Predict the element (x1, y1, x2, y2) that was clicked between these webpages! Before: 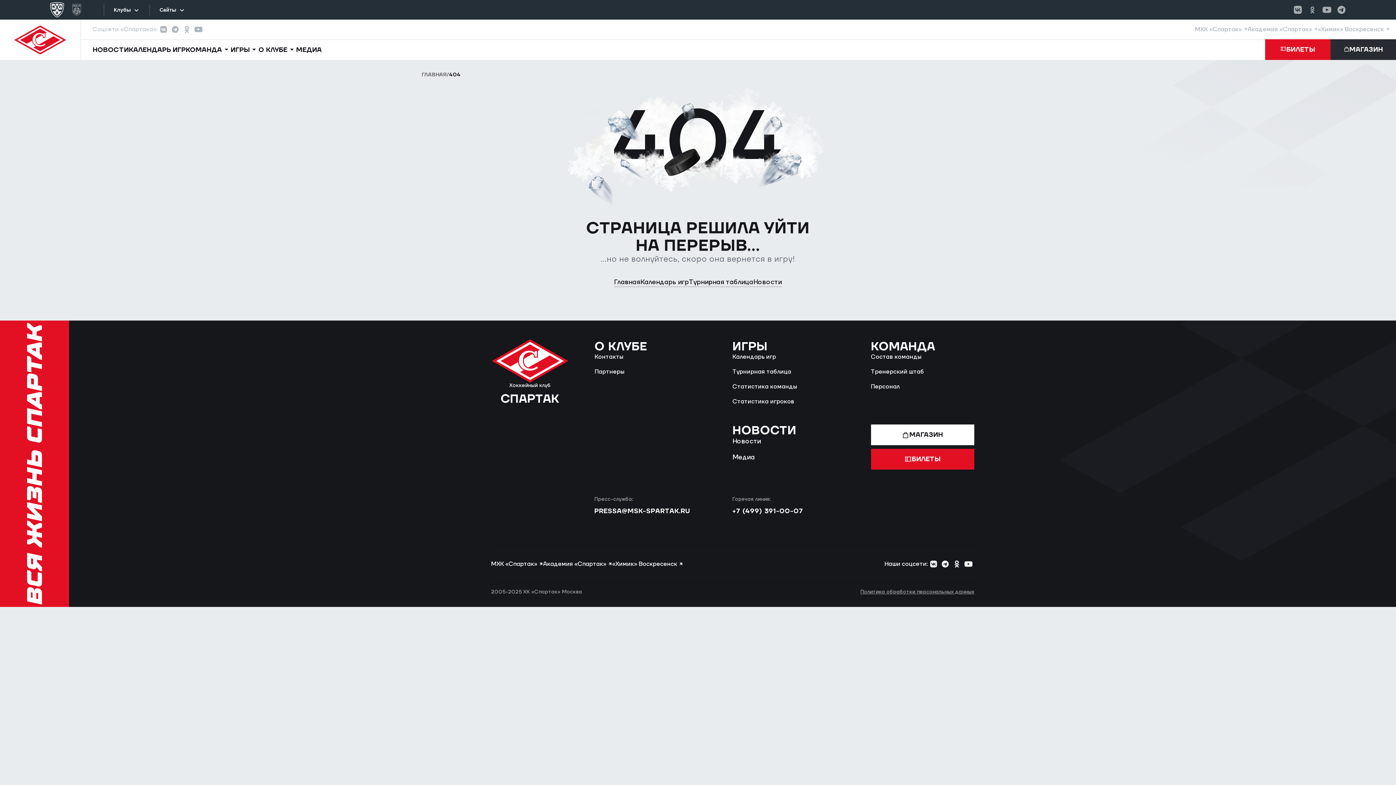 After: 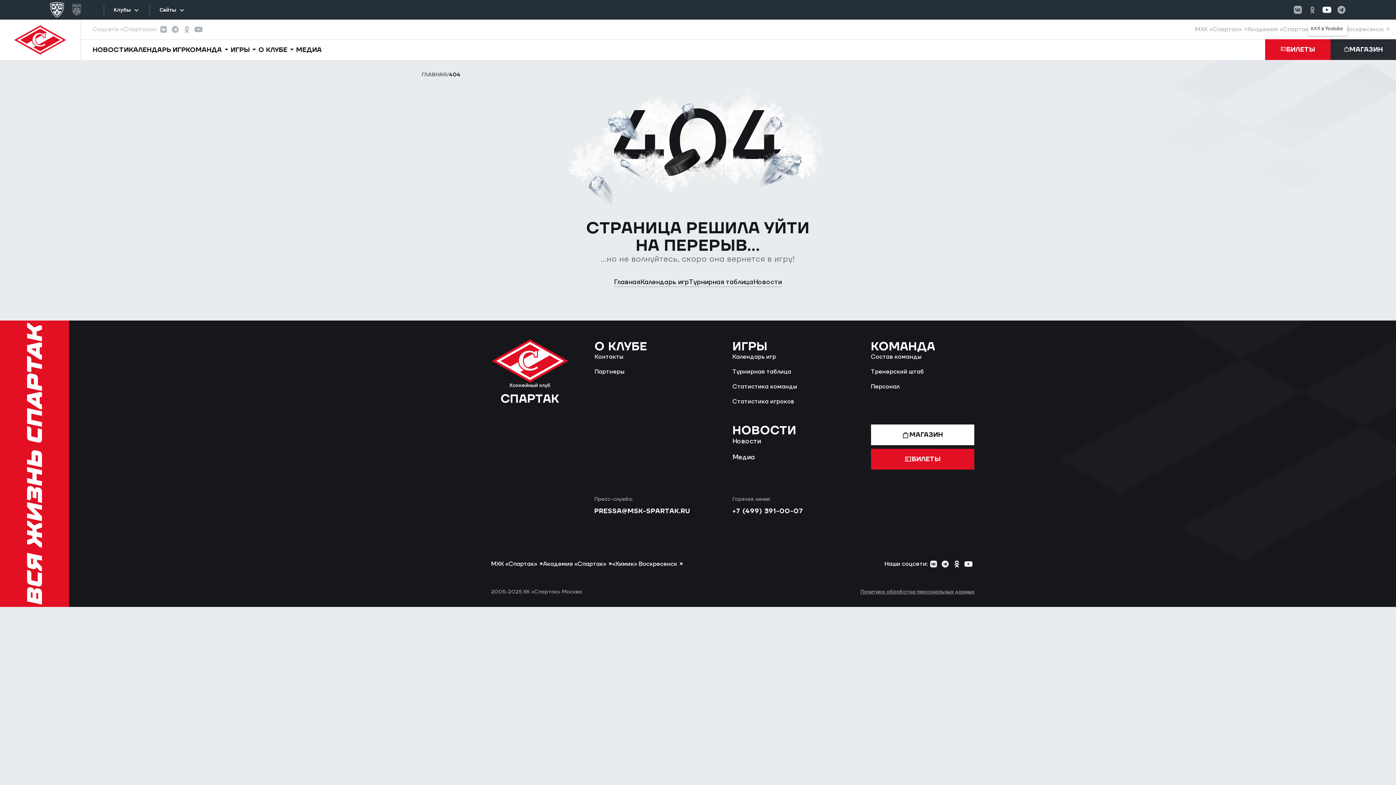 Action: label: КХЛ в Youtube bbox: (1320, 0, 1334, 19)